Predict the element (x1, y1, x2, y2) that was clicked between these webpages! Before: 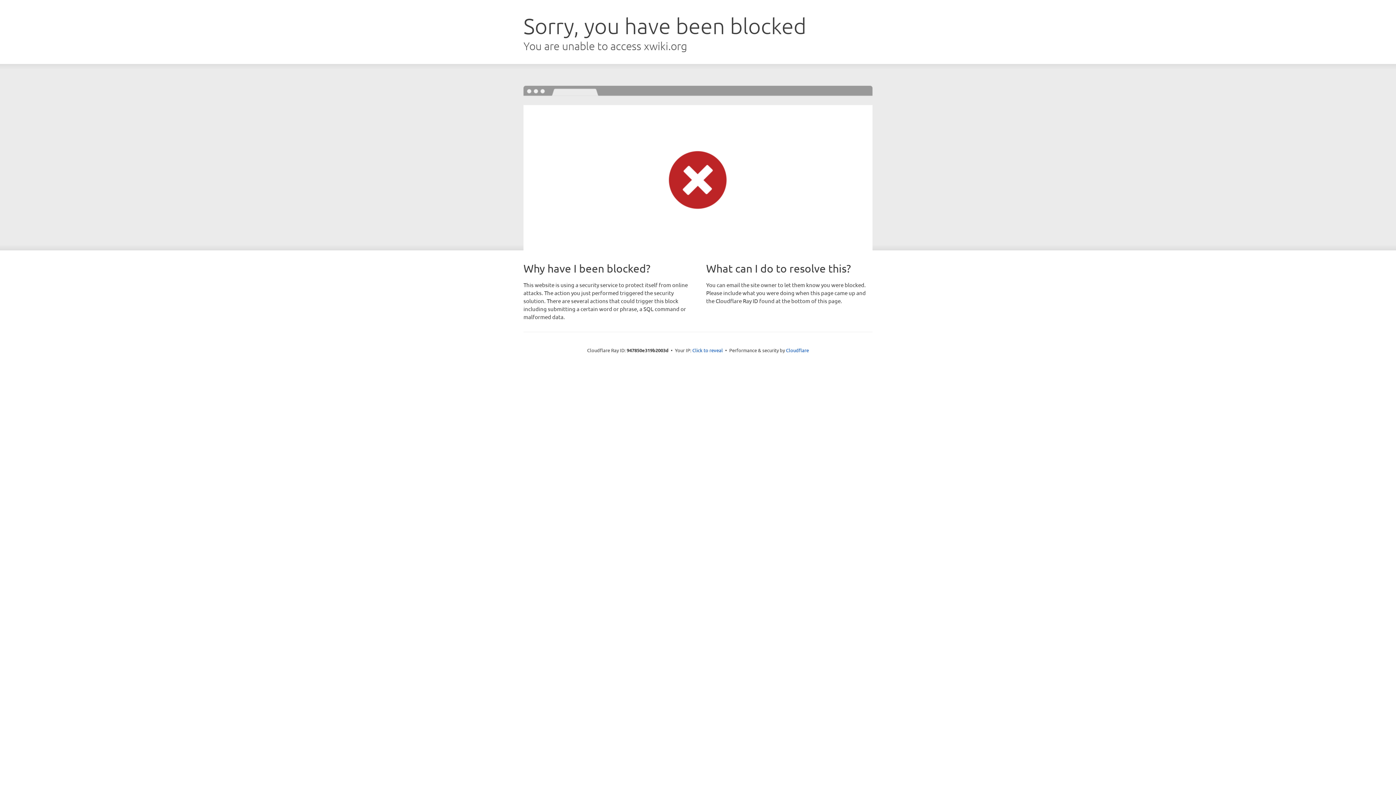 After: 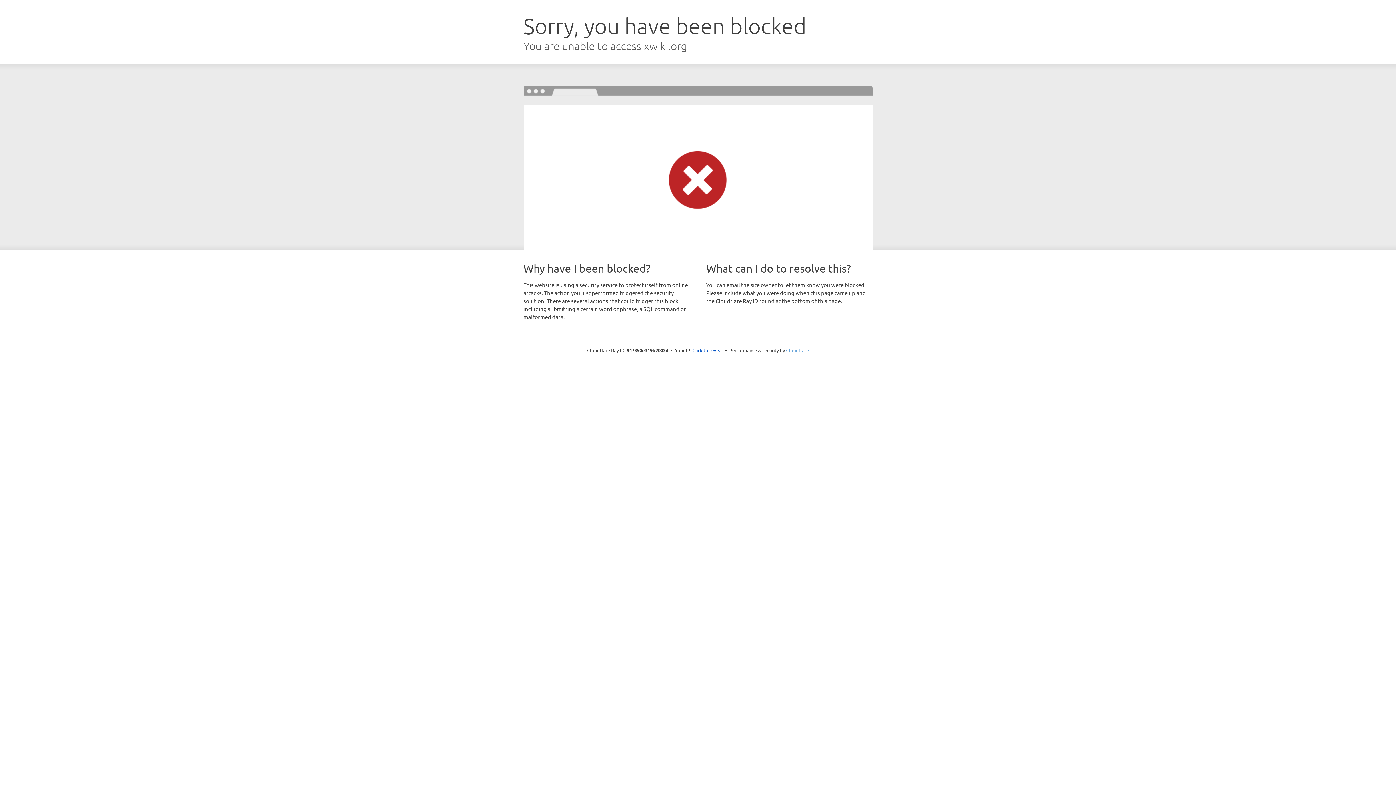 Action: bbox: (786, 347, 809, 353) label: Cloudflare